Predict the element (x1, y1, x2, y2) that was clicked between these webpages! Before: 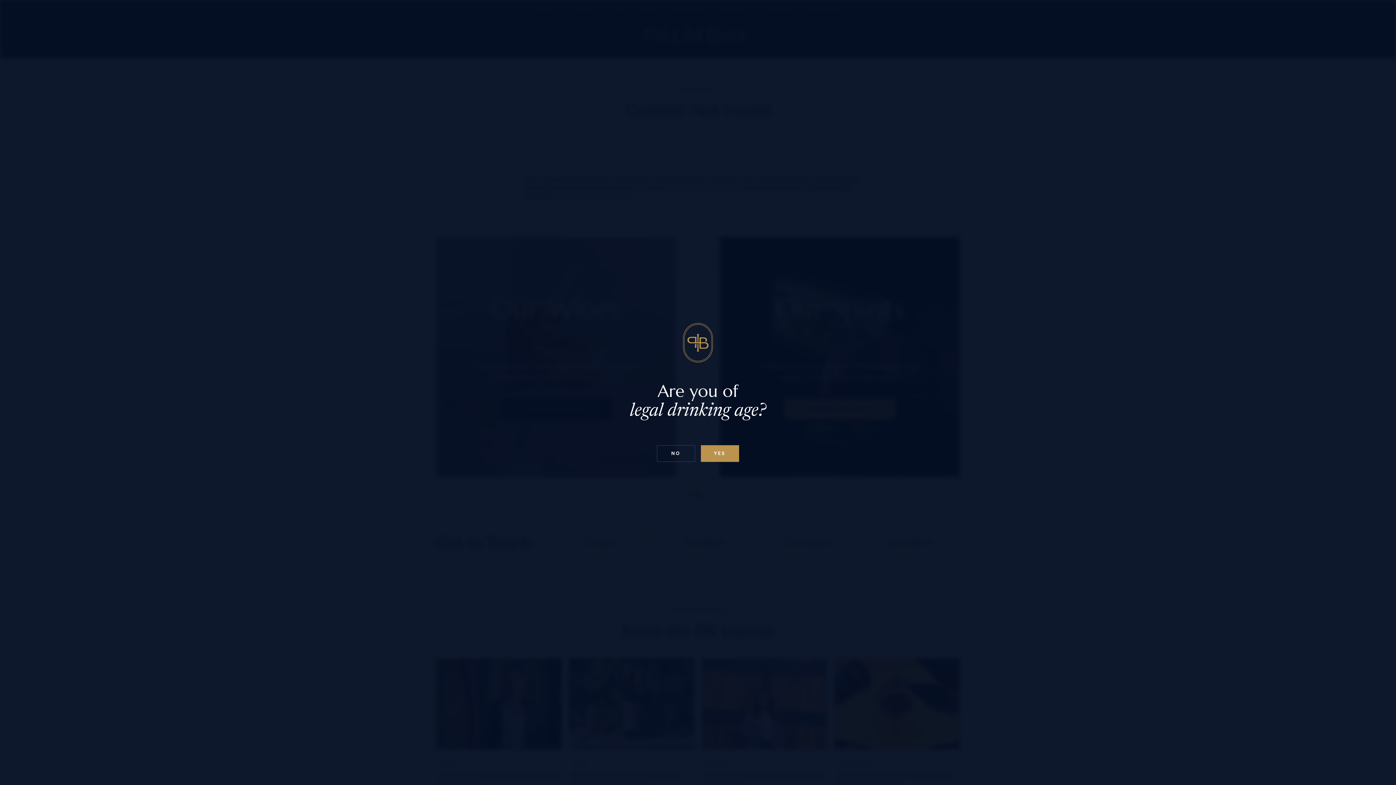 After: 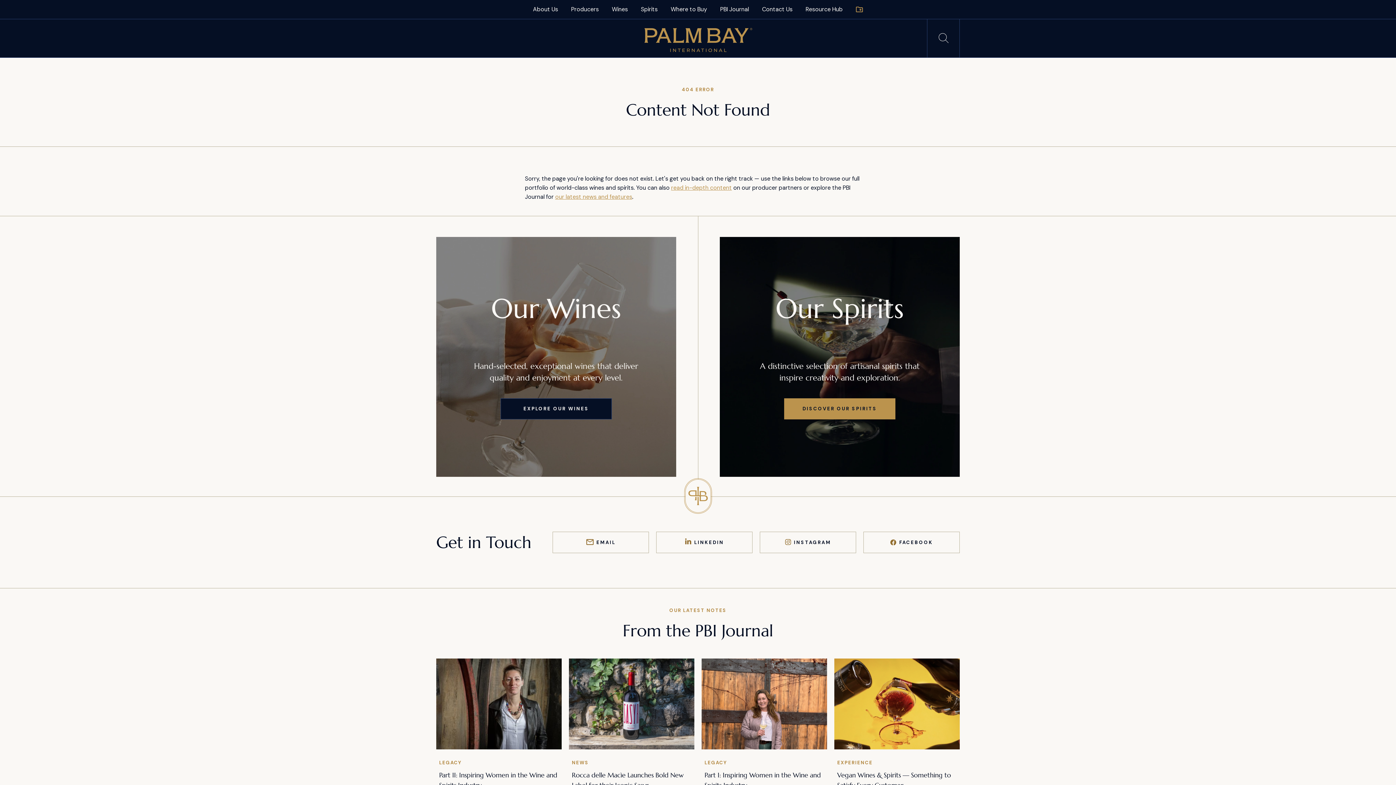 Action: label: Confirm age below 18 bbox: (701, 445, 739, 462)